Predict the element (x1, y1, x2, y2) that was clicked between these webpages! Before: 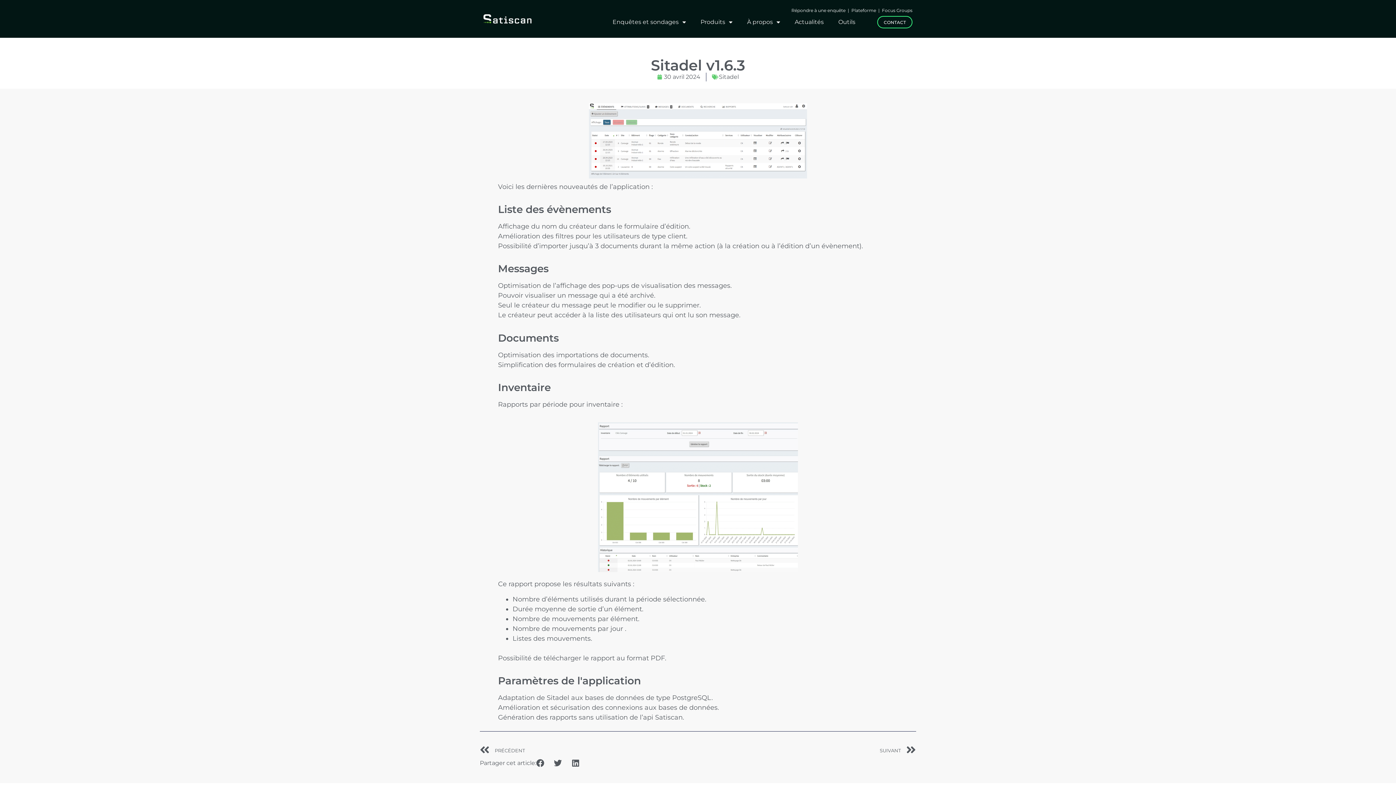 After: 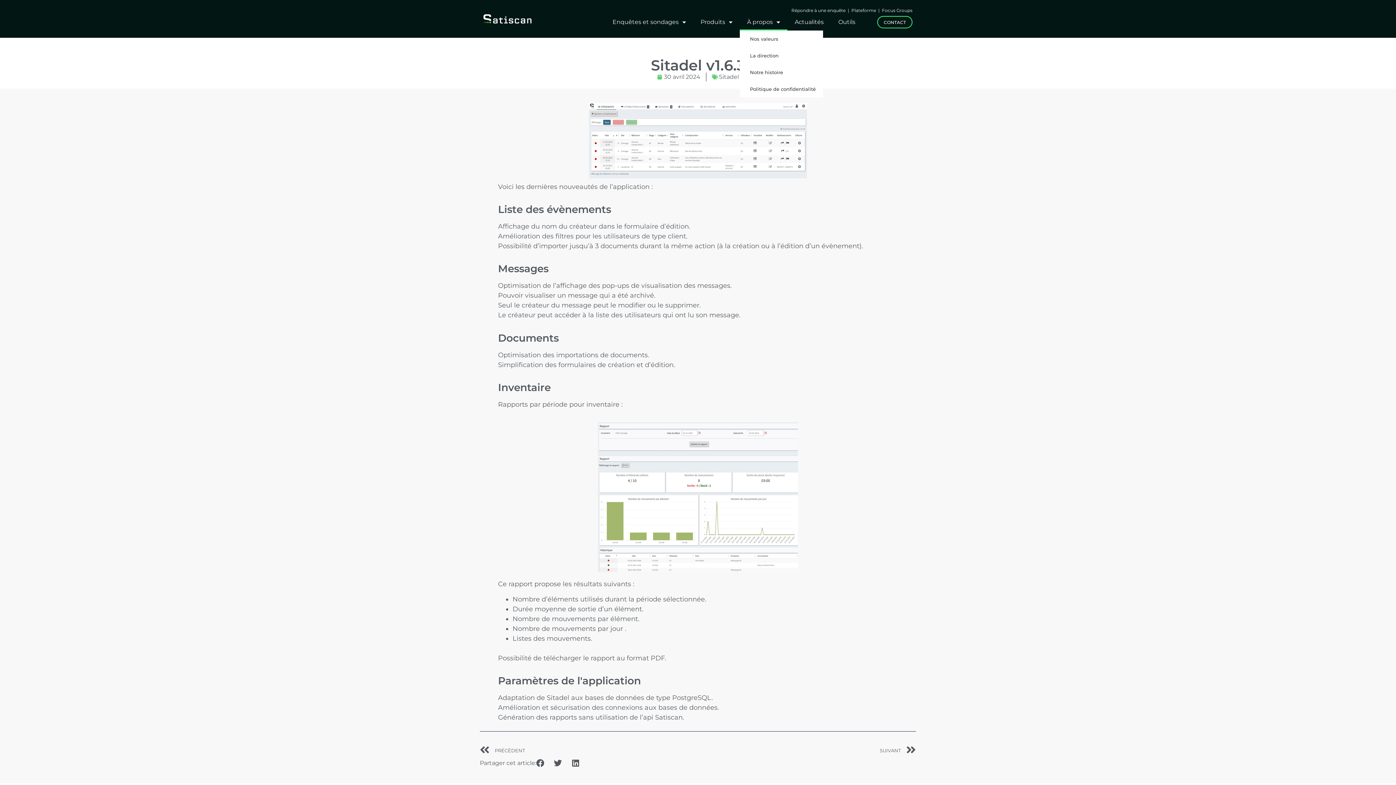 Action: label: À propos bbox: (740, 13, 787, 30)